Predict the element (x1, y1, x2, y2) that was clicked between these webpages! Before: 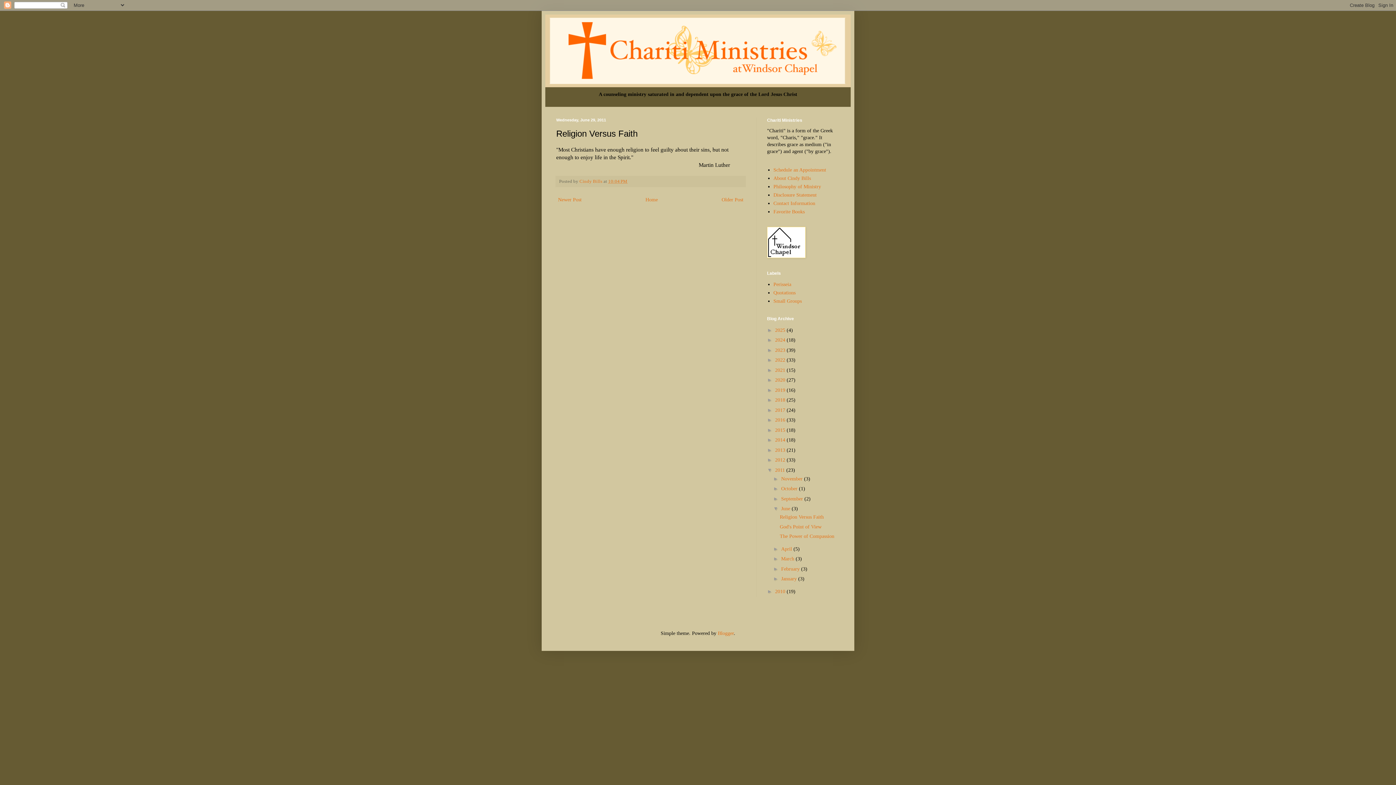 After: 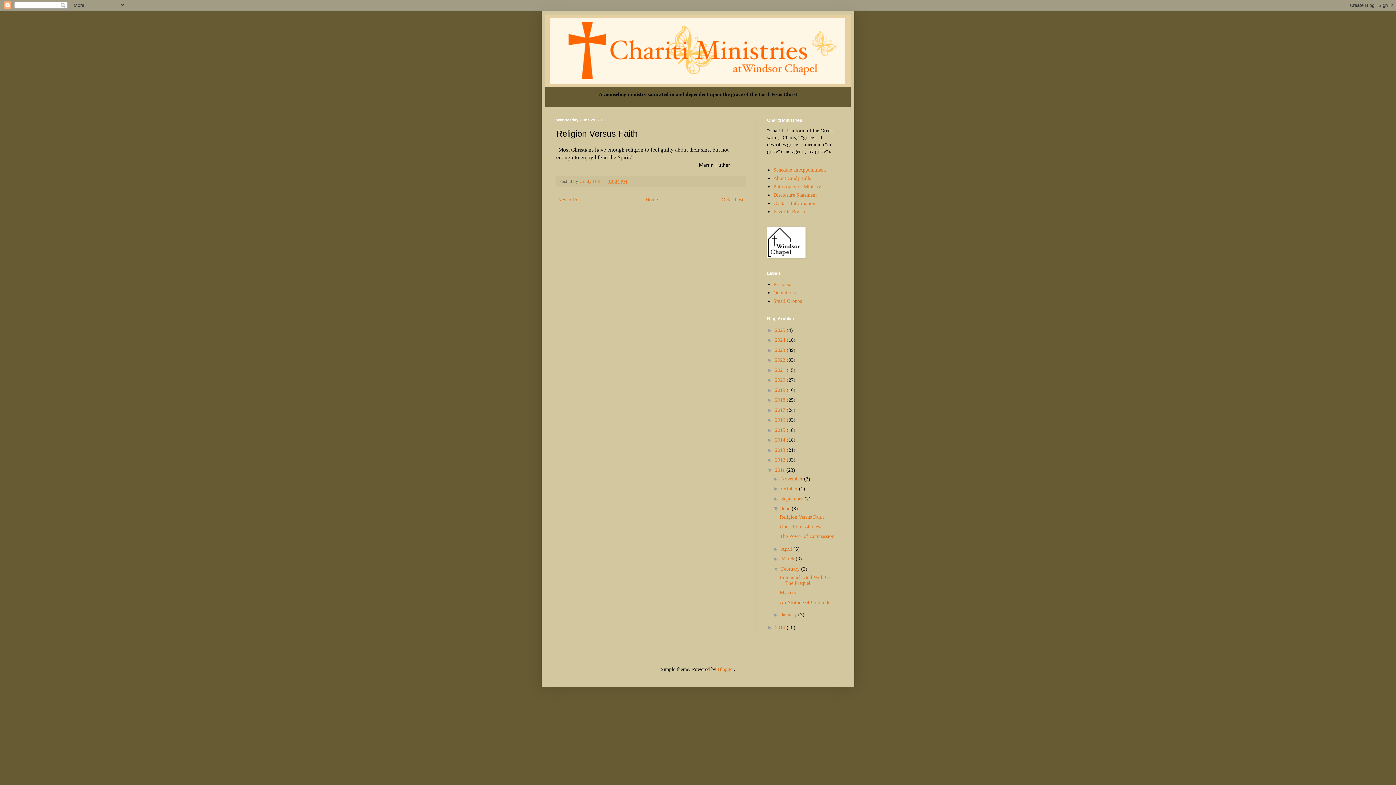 Action: label: ►   bbox: (773, 566, 781, 571)